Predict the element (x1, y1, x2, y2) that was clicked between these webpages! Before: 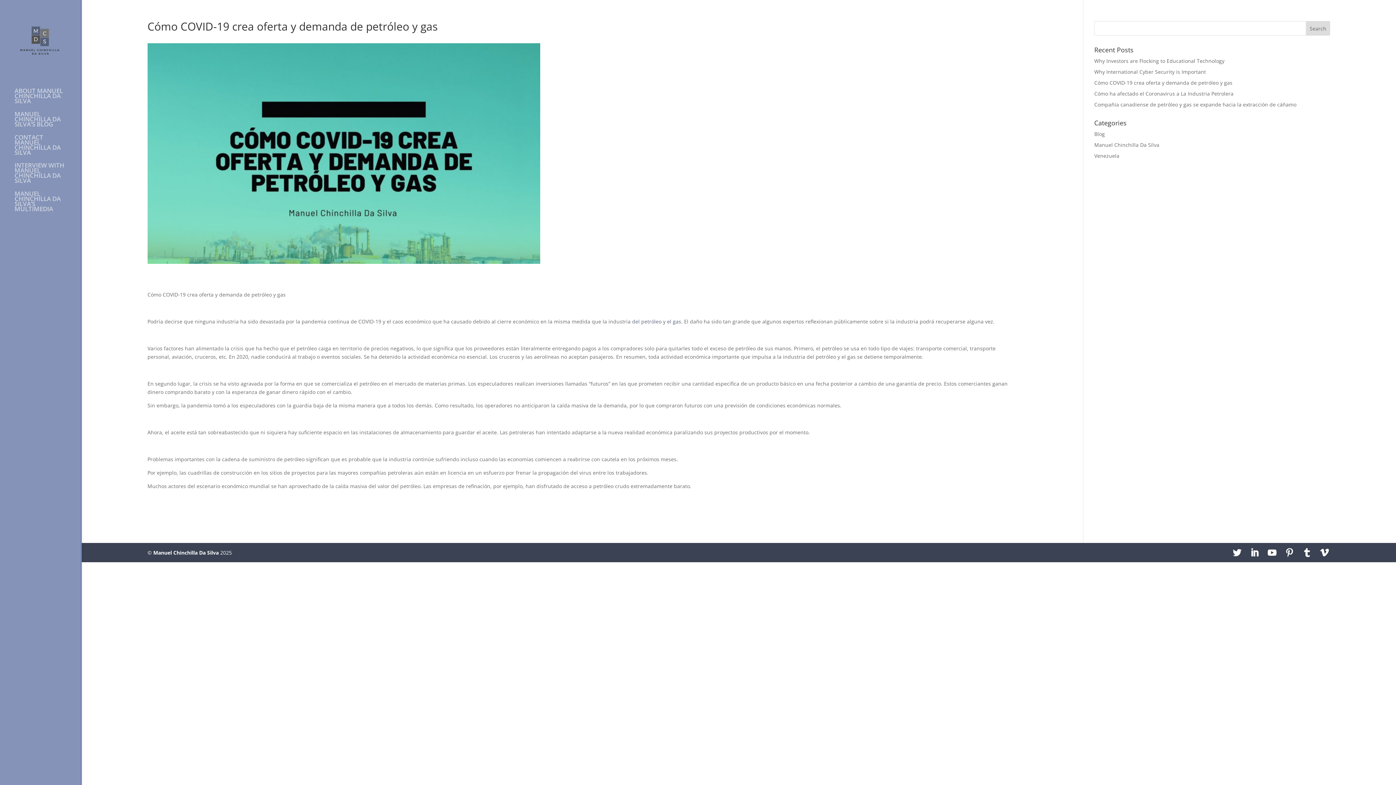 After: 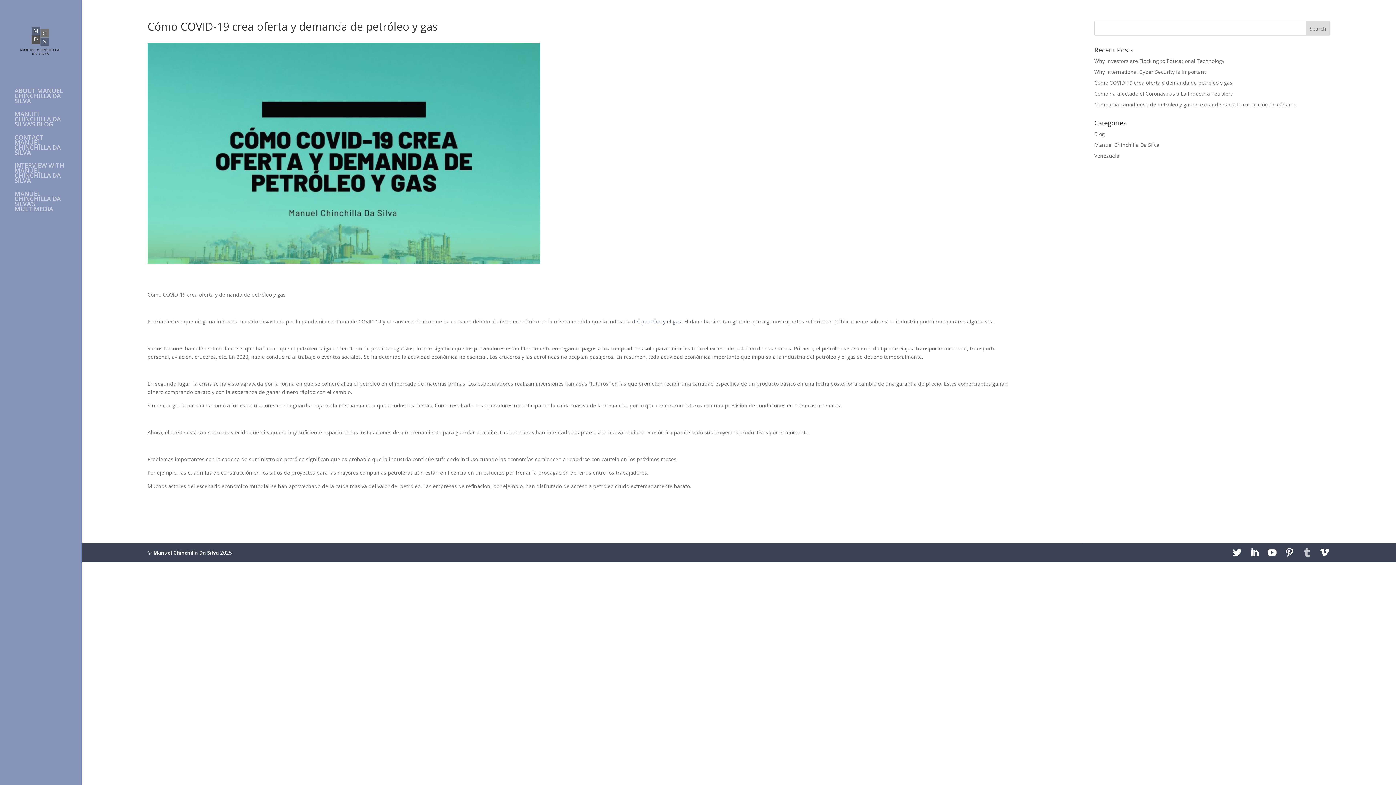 Action: bbox: (1303, 548, 1311, 557) label: Tumblr